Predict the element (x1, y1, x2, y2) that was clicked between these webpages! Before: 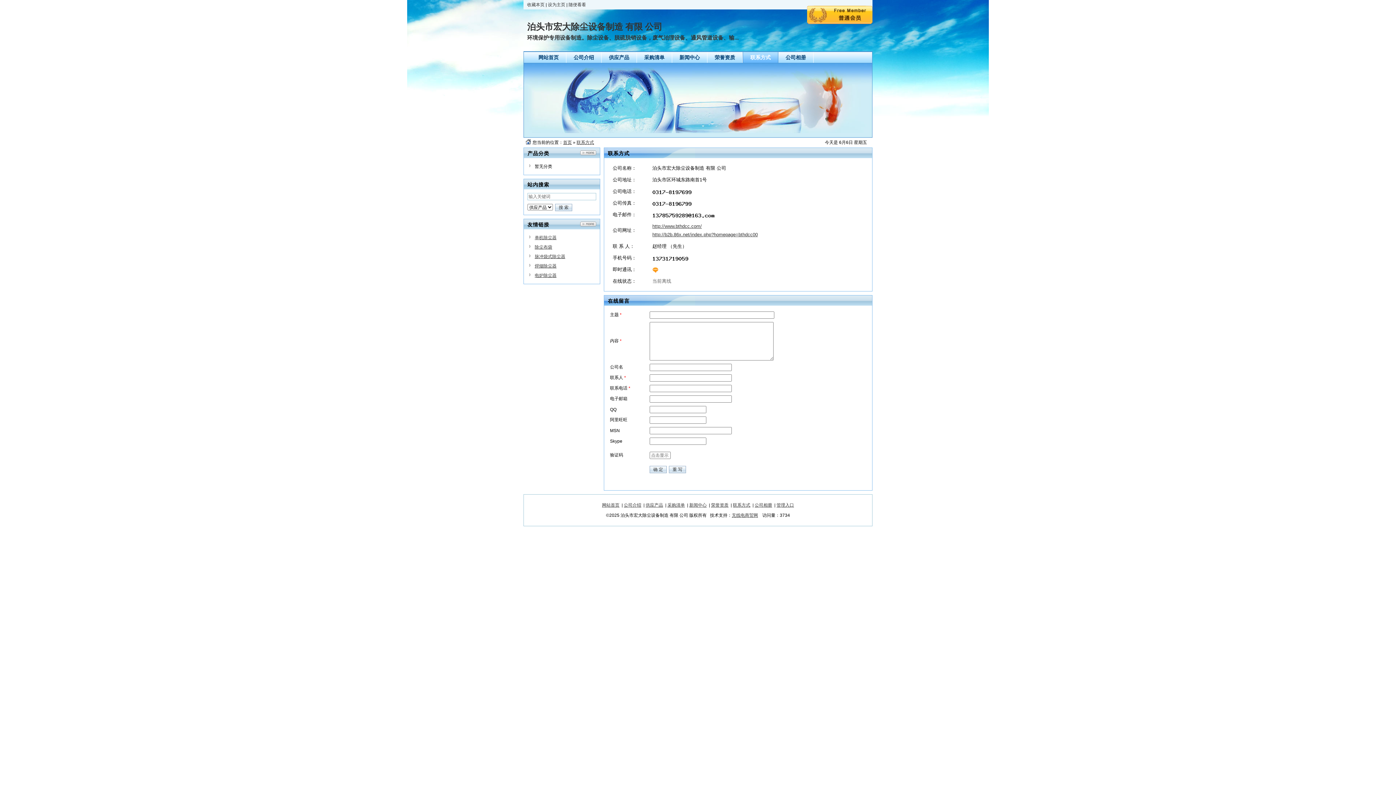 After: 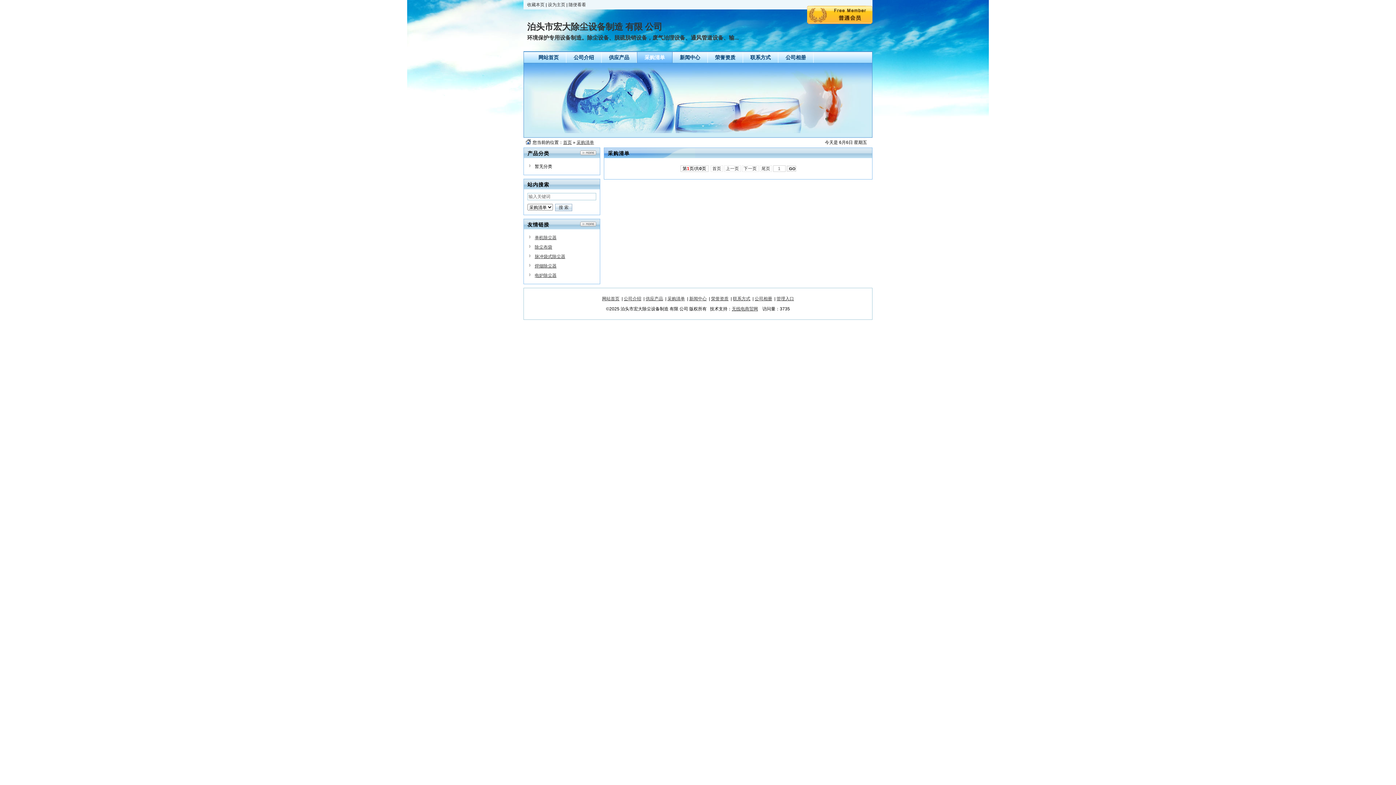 Action: bbox: (644, 54, 664, 60) label: 采购清单